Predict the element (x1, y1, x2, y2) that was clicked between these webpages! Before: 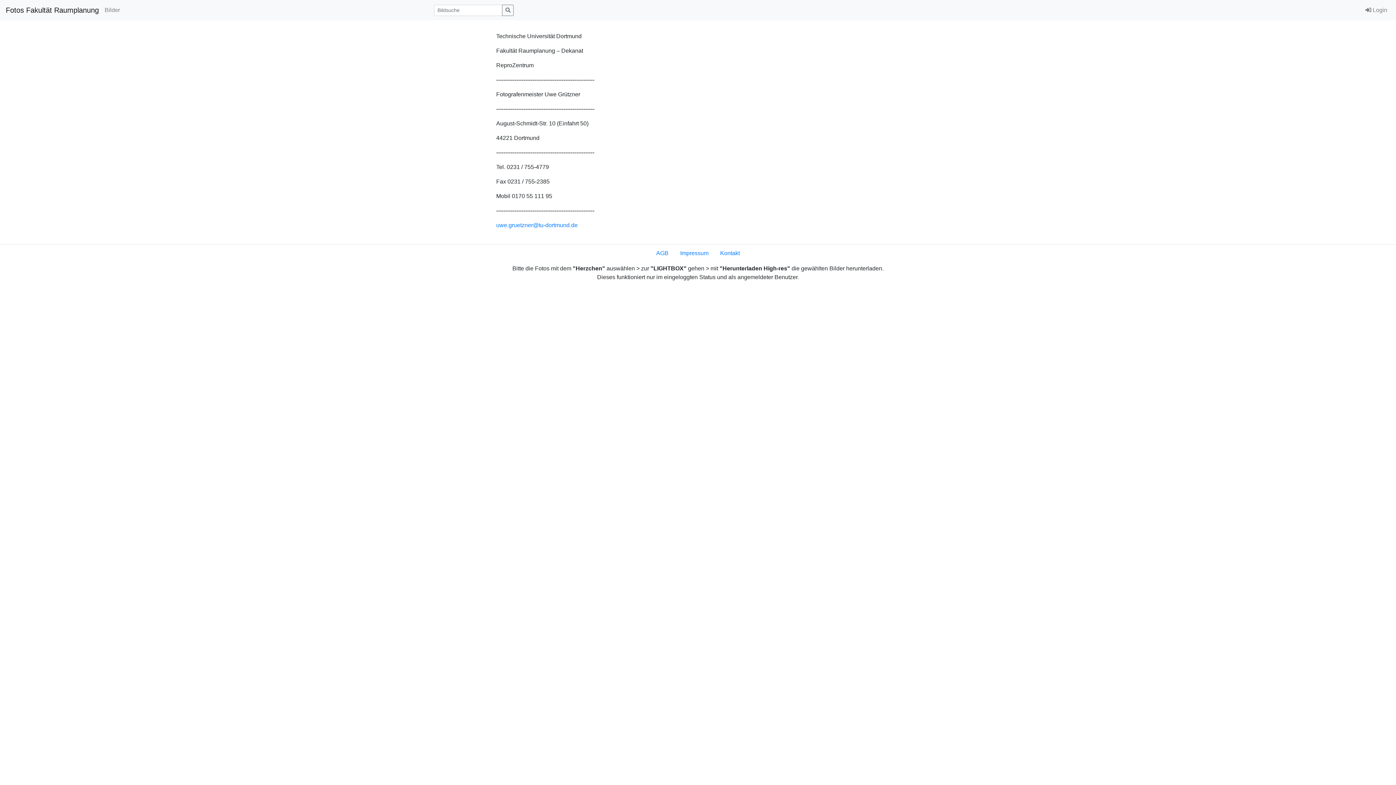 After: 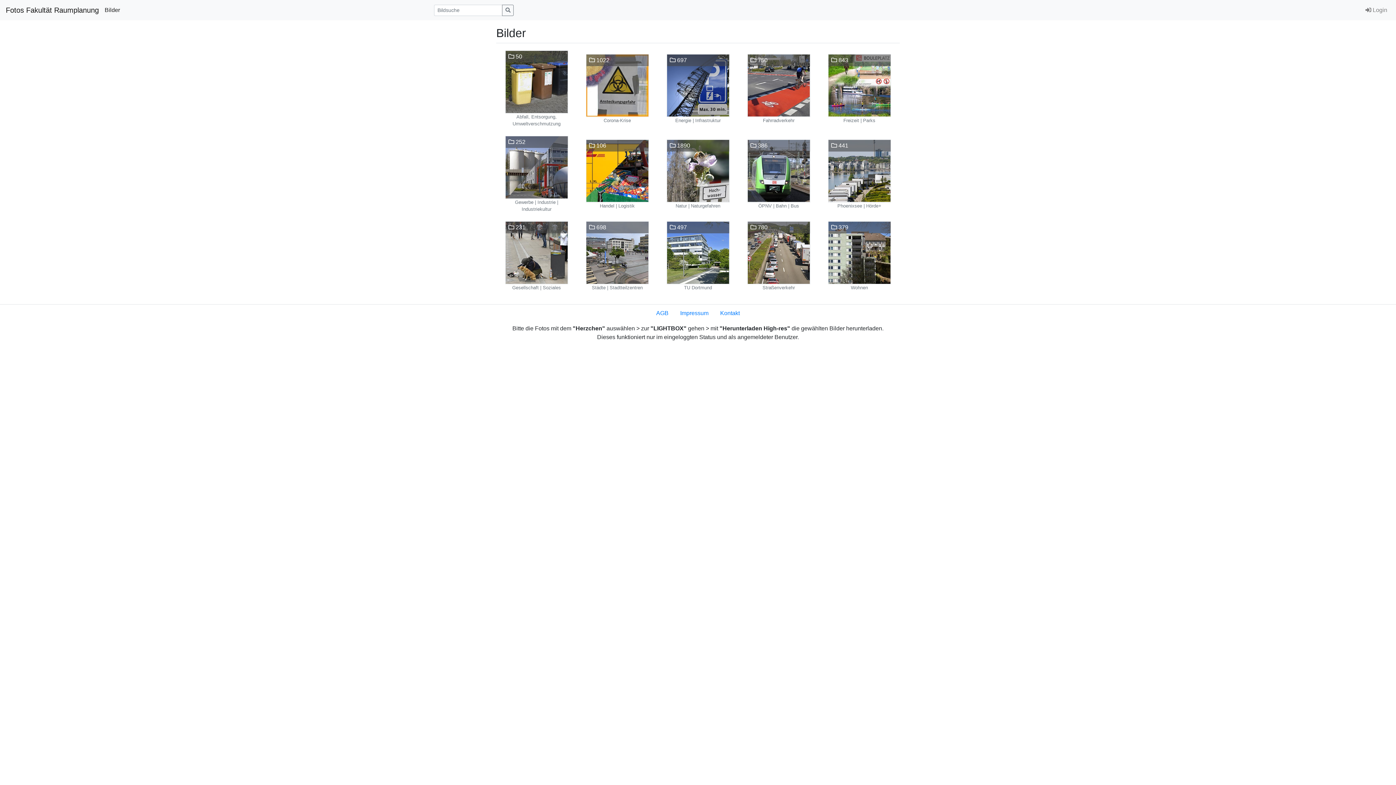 Action: bbox: (101, 2, 122, 17) label: Bilder